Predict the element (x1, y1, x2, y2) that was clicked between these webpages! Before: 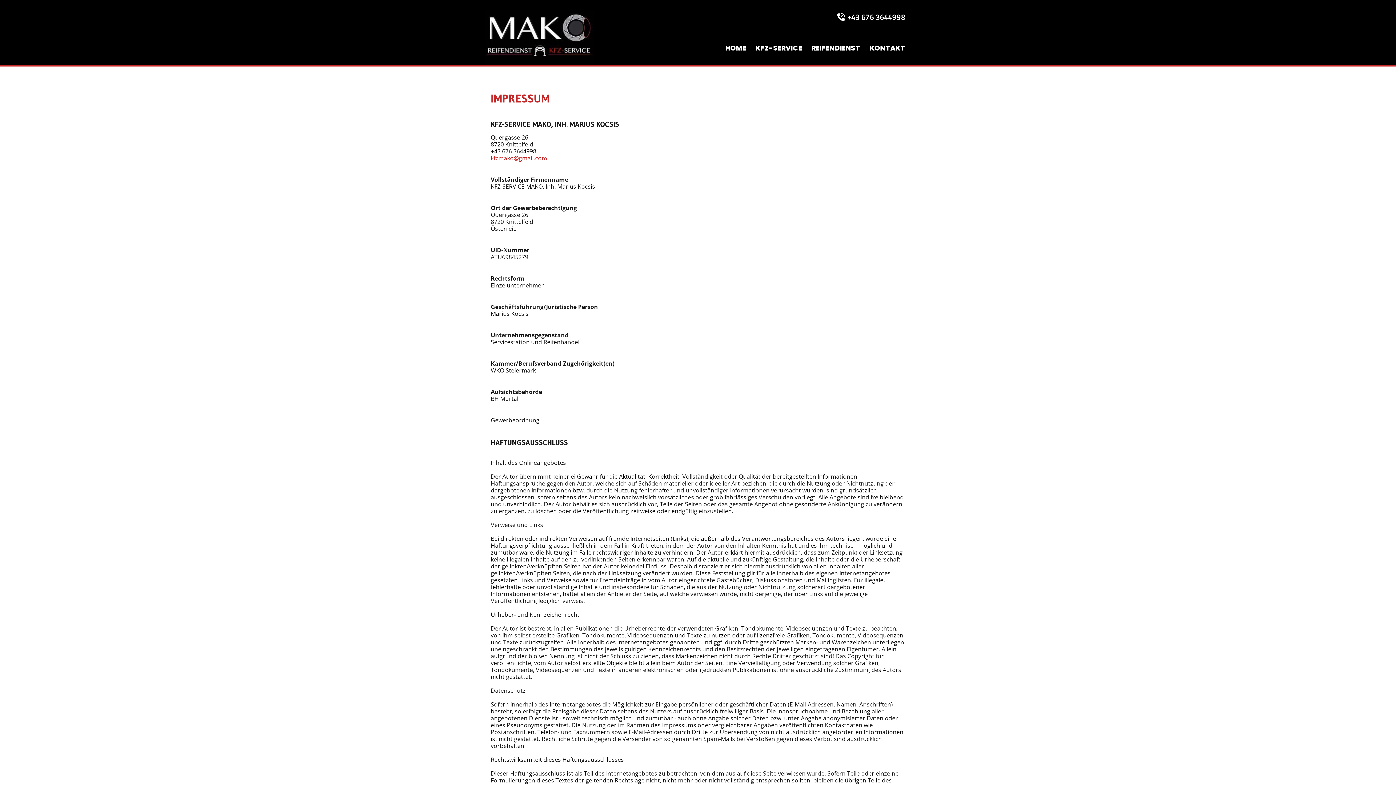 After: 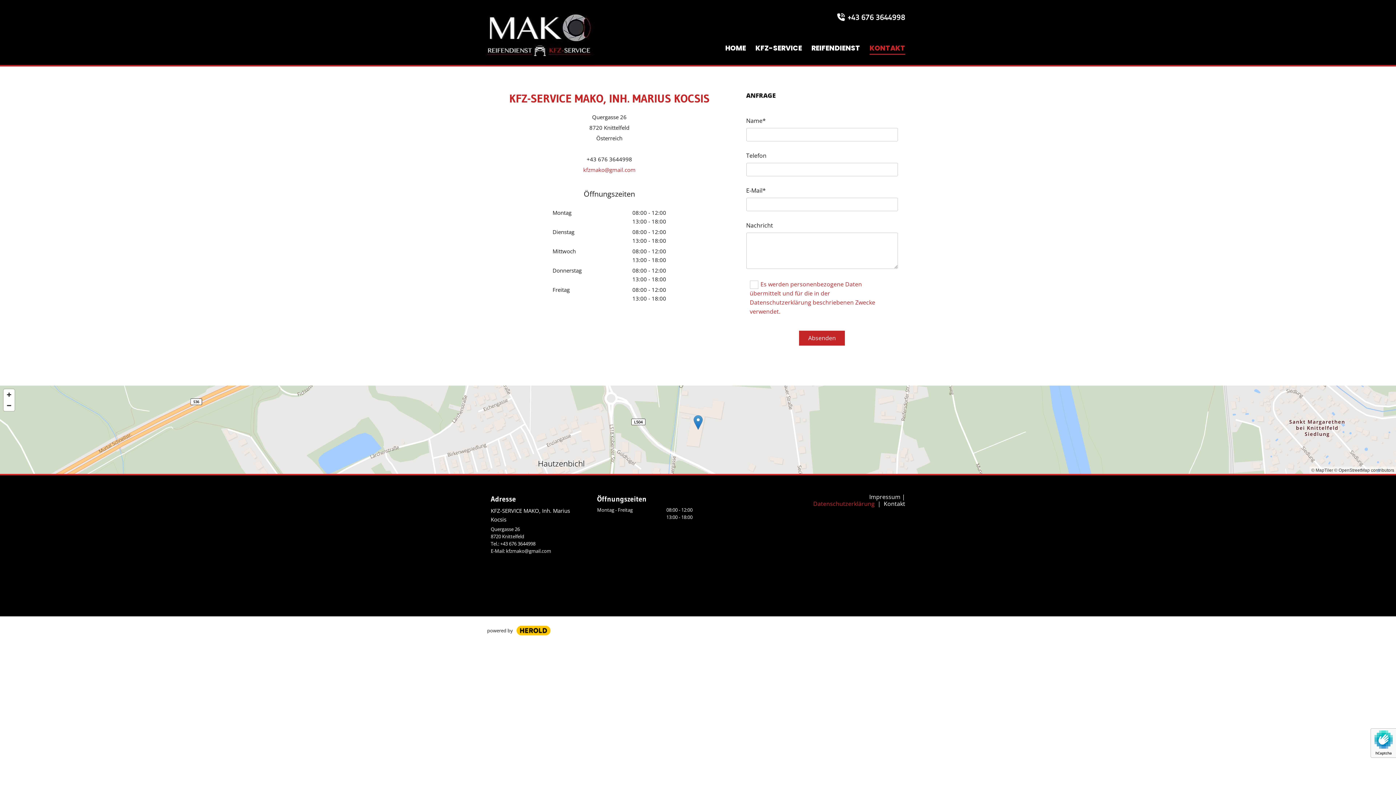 Action: label: KONTAKT bbox: (869, 42, 905, 54)